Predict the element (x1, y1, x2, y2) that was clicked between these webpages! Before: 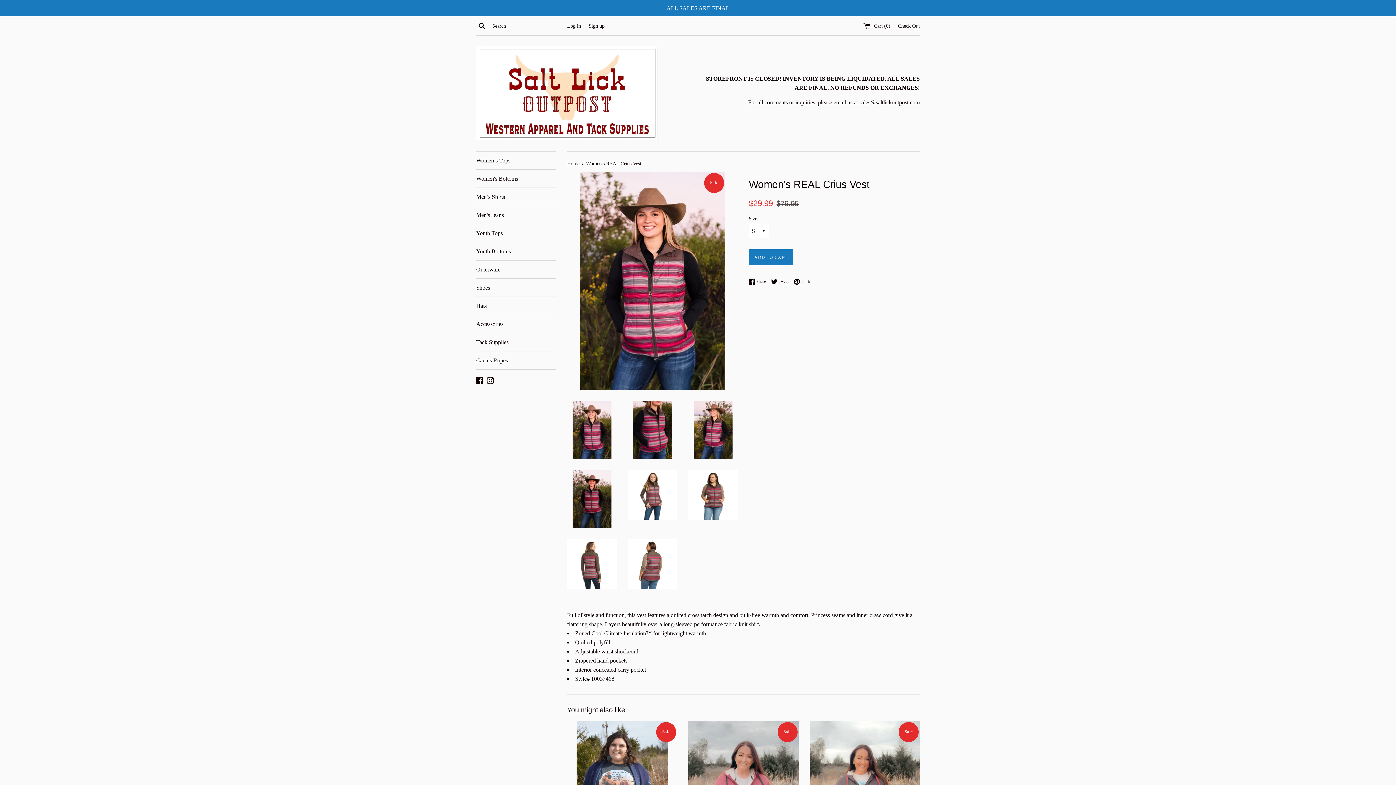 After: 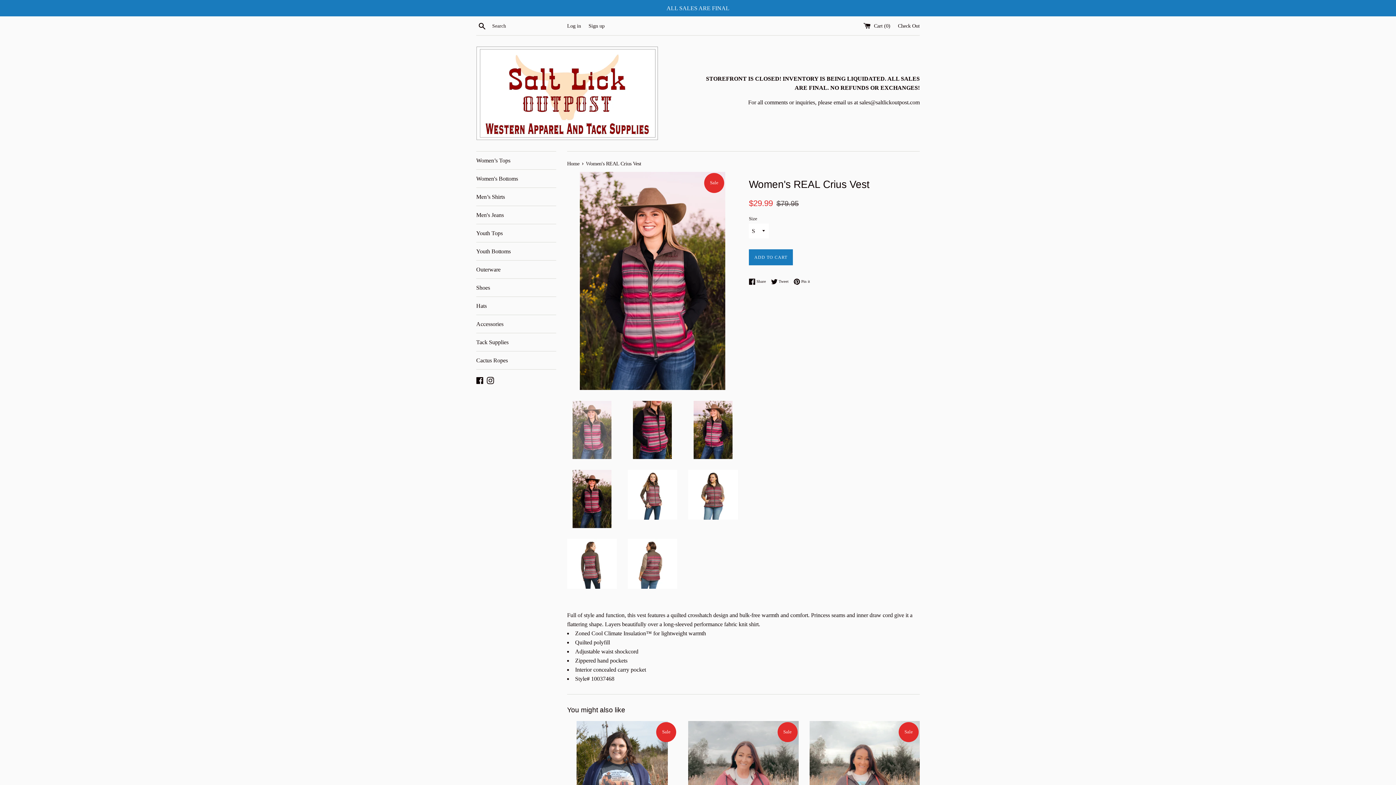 Action: bbox: (567, 401, 616, 459)